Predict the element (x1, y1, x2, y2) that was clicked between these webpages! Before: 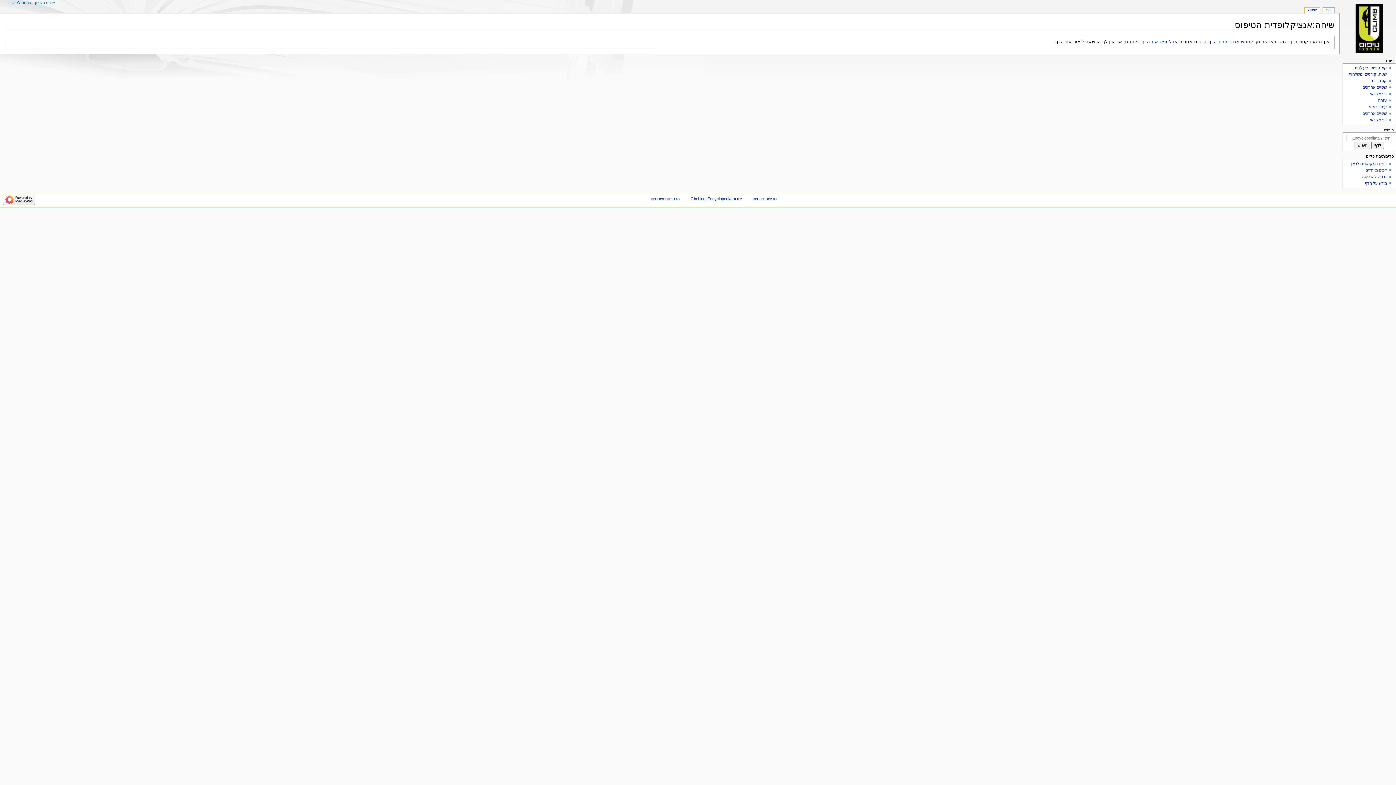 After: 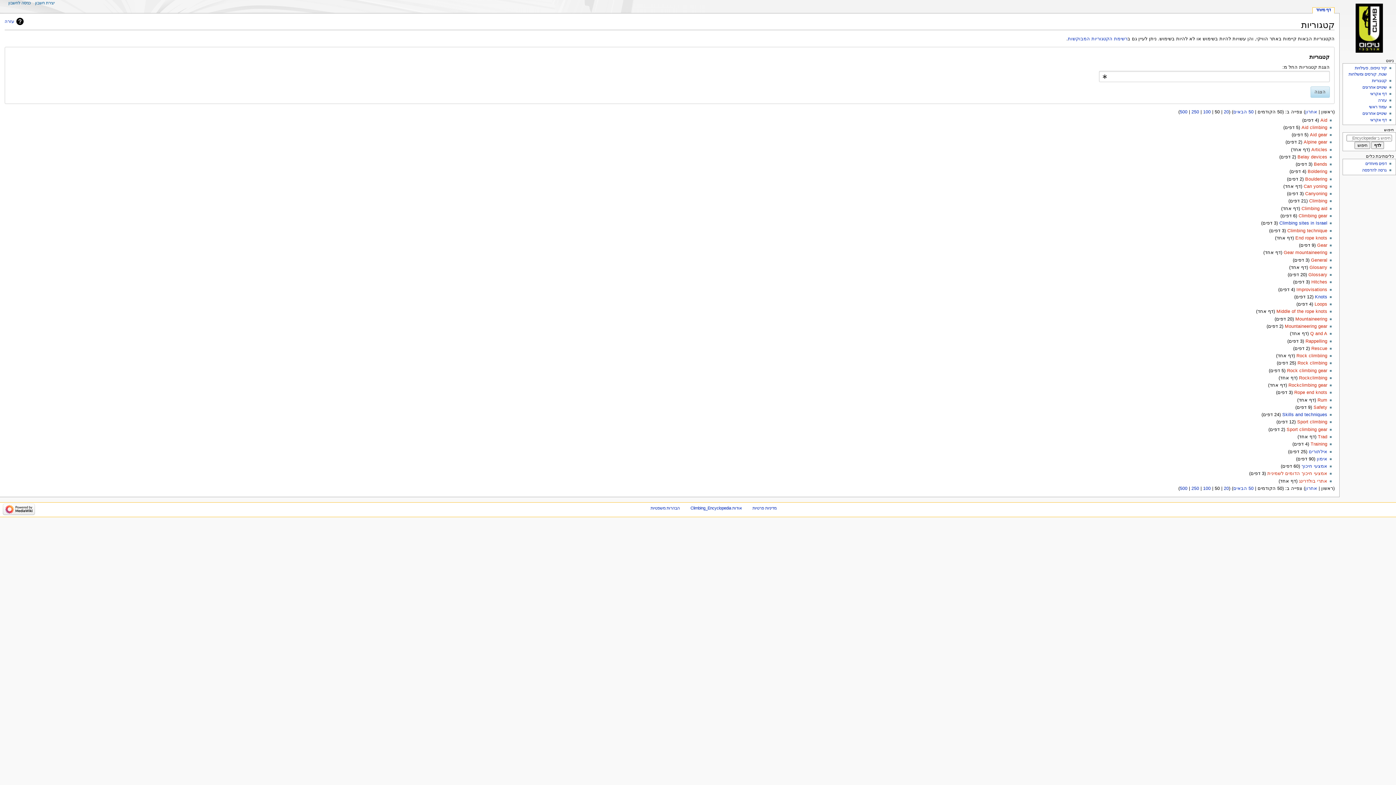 Action: label: קטגוריות  bbox: (1371, 78, 1387, 83)